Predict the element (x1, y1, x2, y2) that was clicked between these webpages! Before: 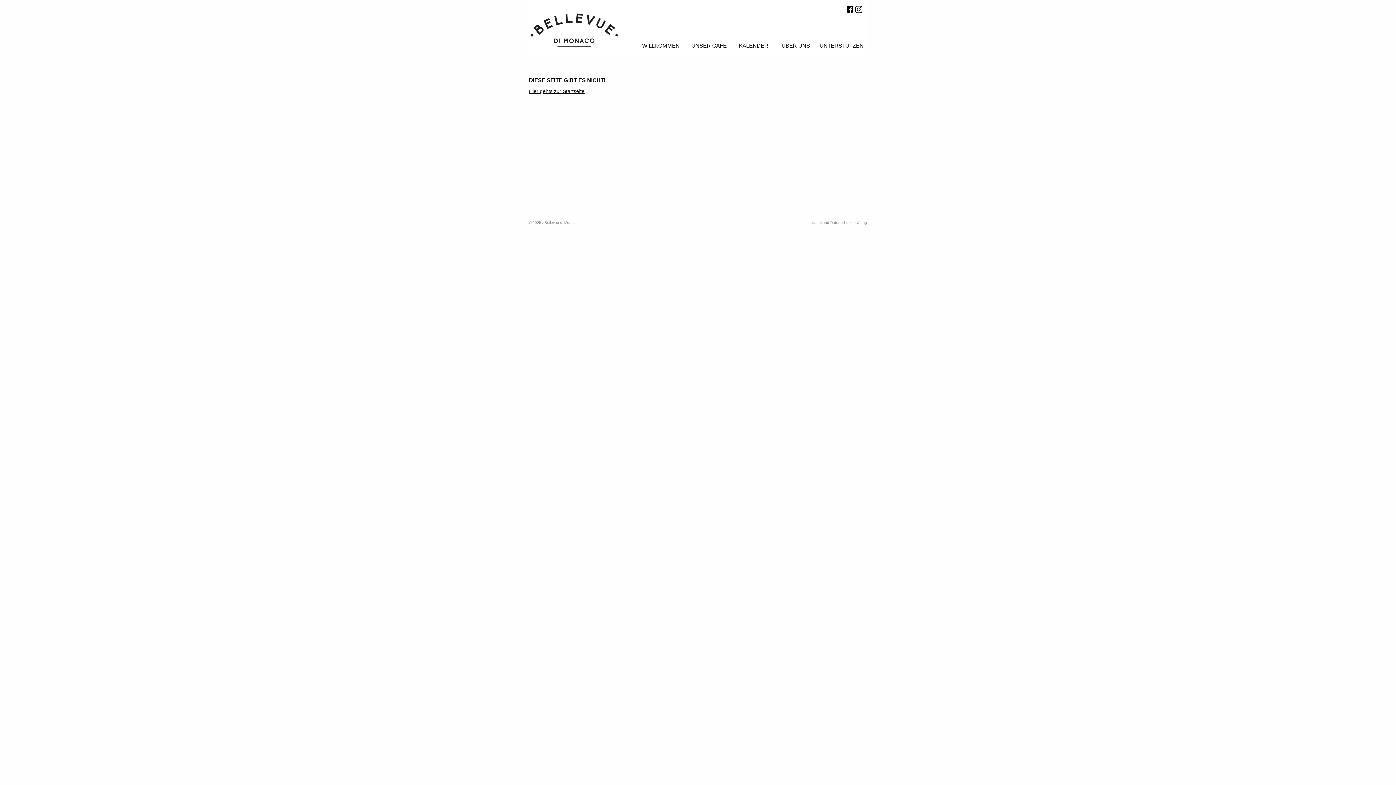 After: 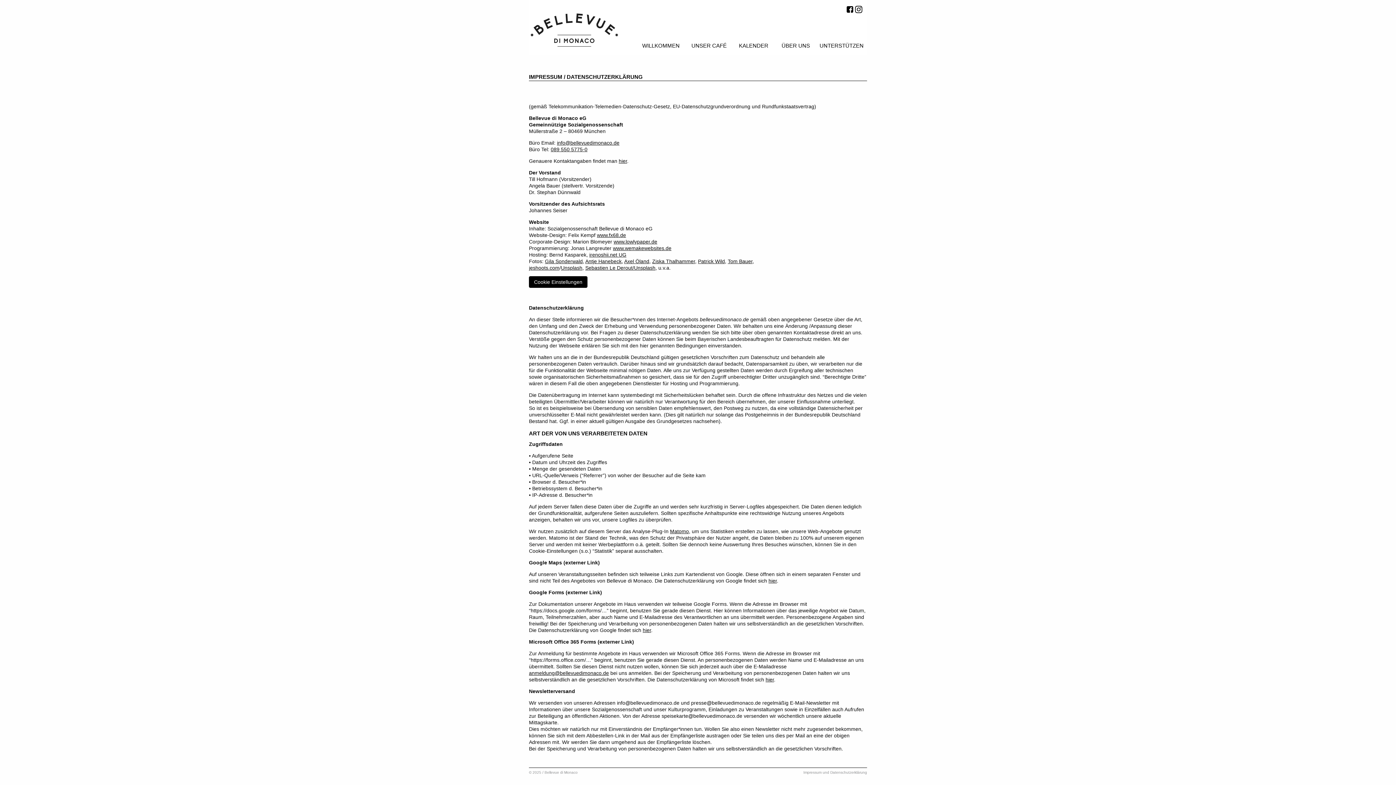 Action: bbox: (761, 220, 867, 225) label: Impressum und Datenschutzerklärung